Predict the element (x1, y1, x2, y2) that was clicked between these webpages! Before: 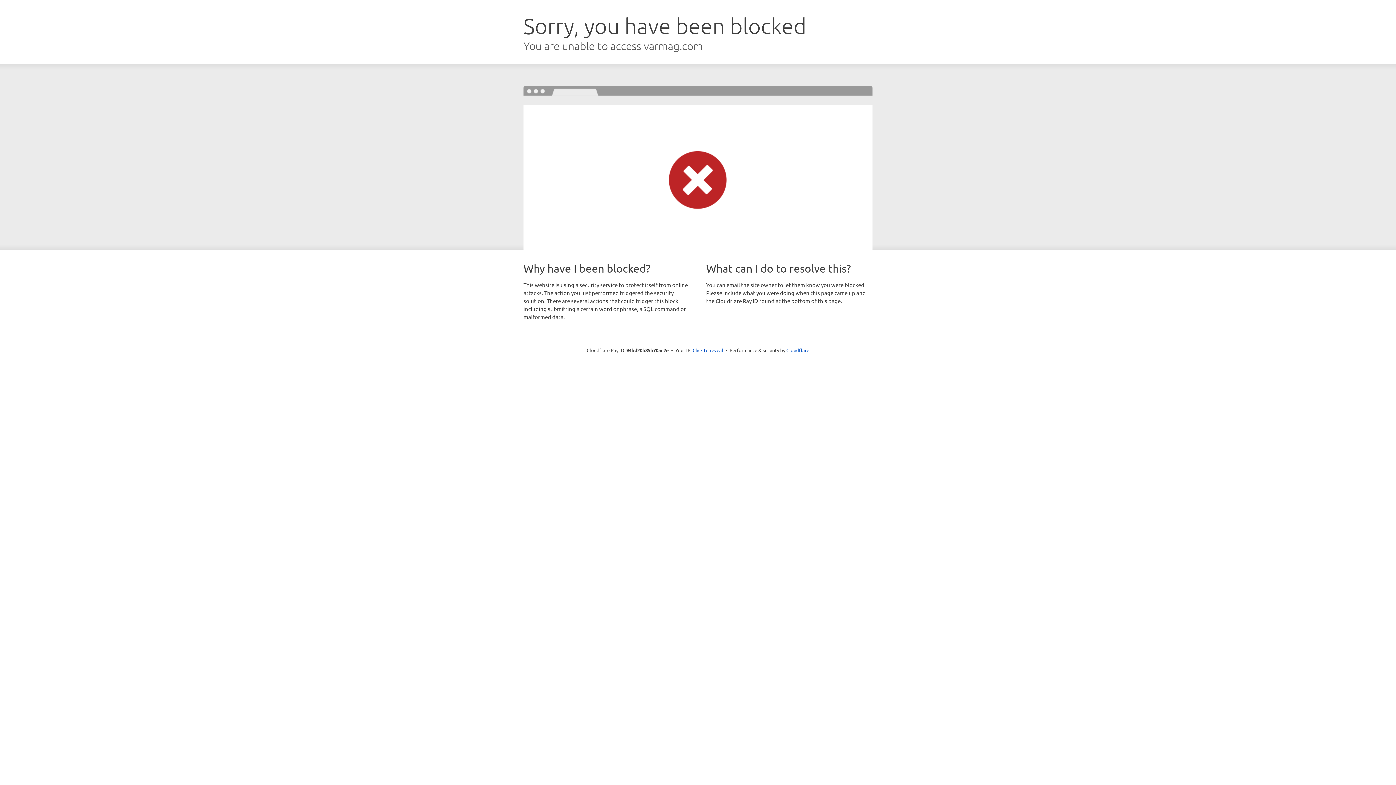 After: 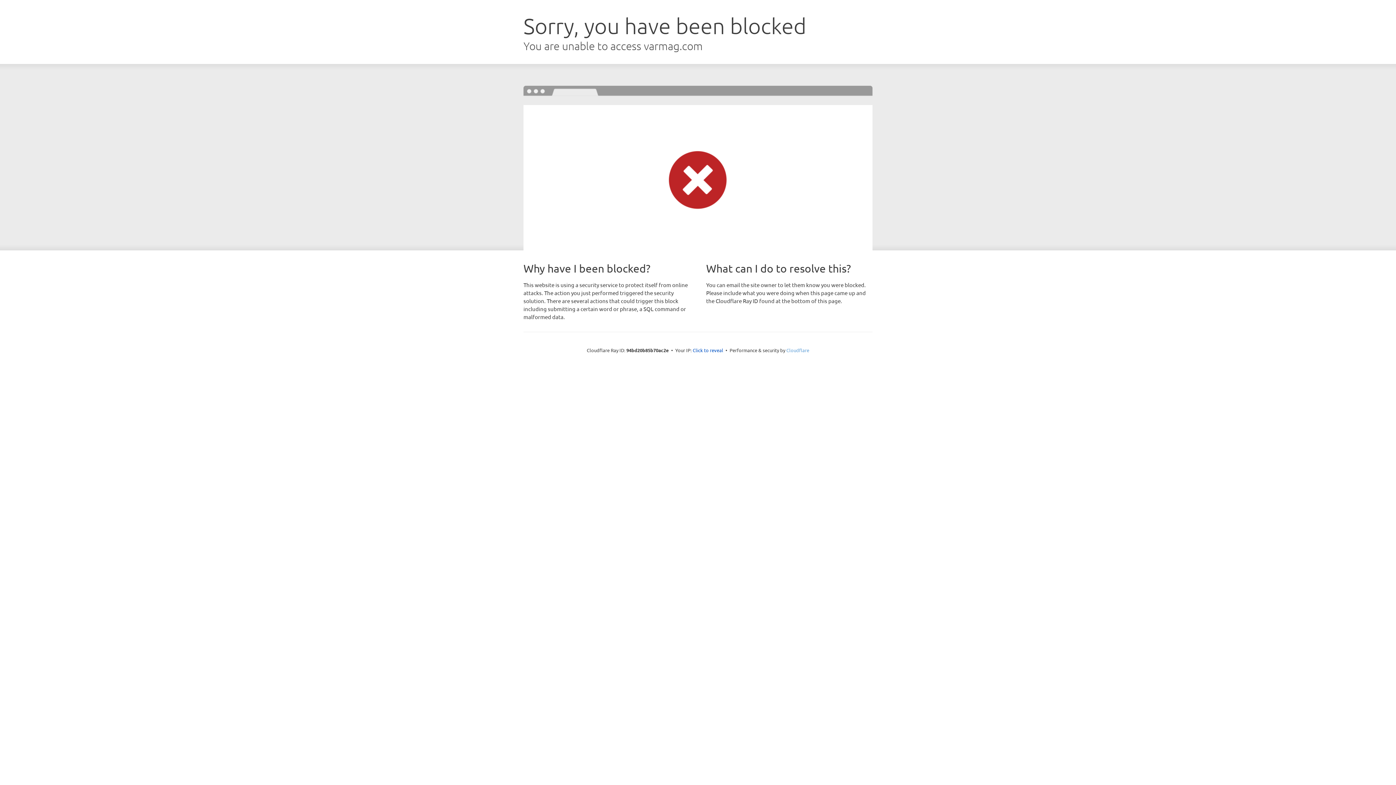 Action: label: Cloudflare bbox: (786, 347, 809, 353)